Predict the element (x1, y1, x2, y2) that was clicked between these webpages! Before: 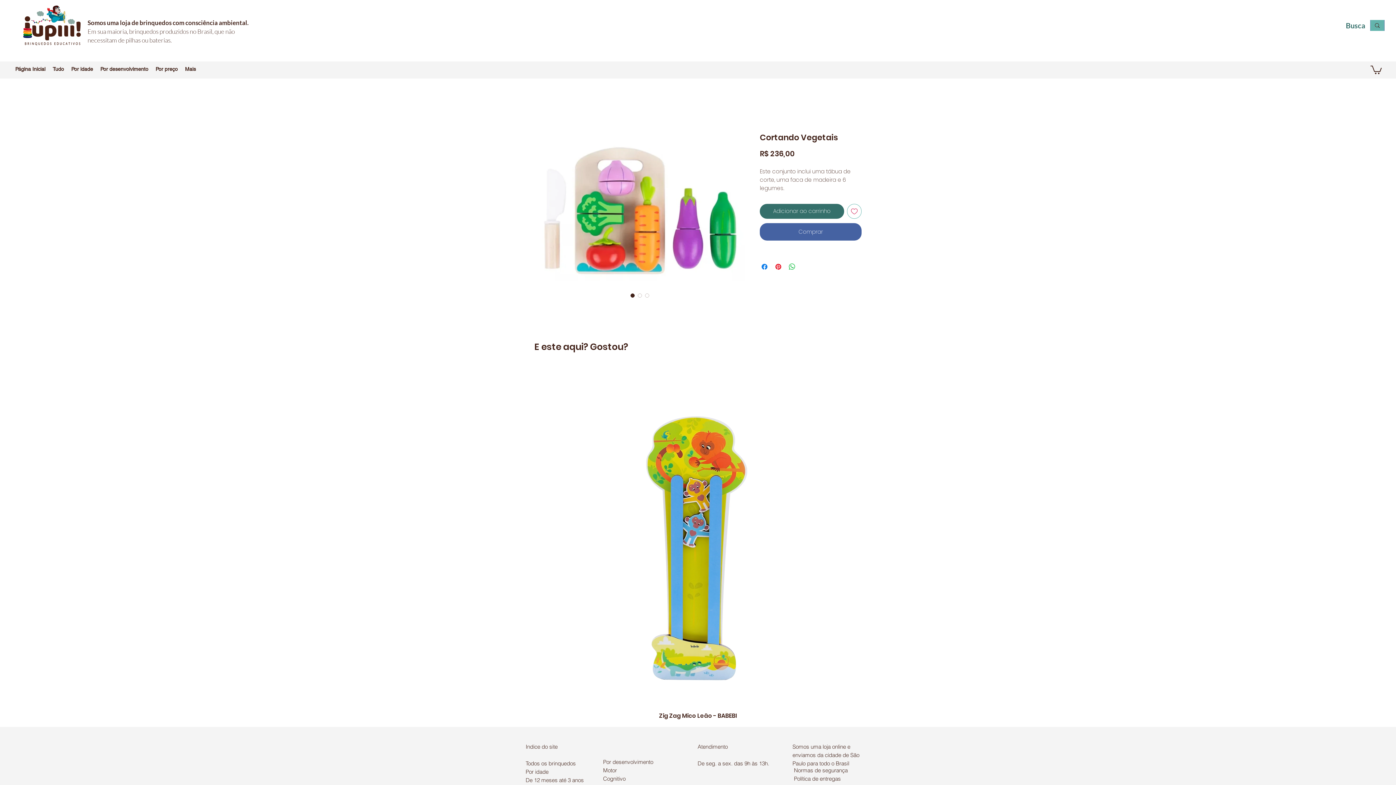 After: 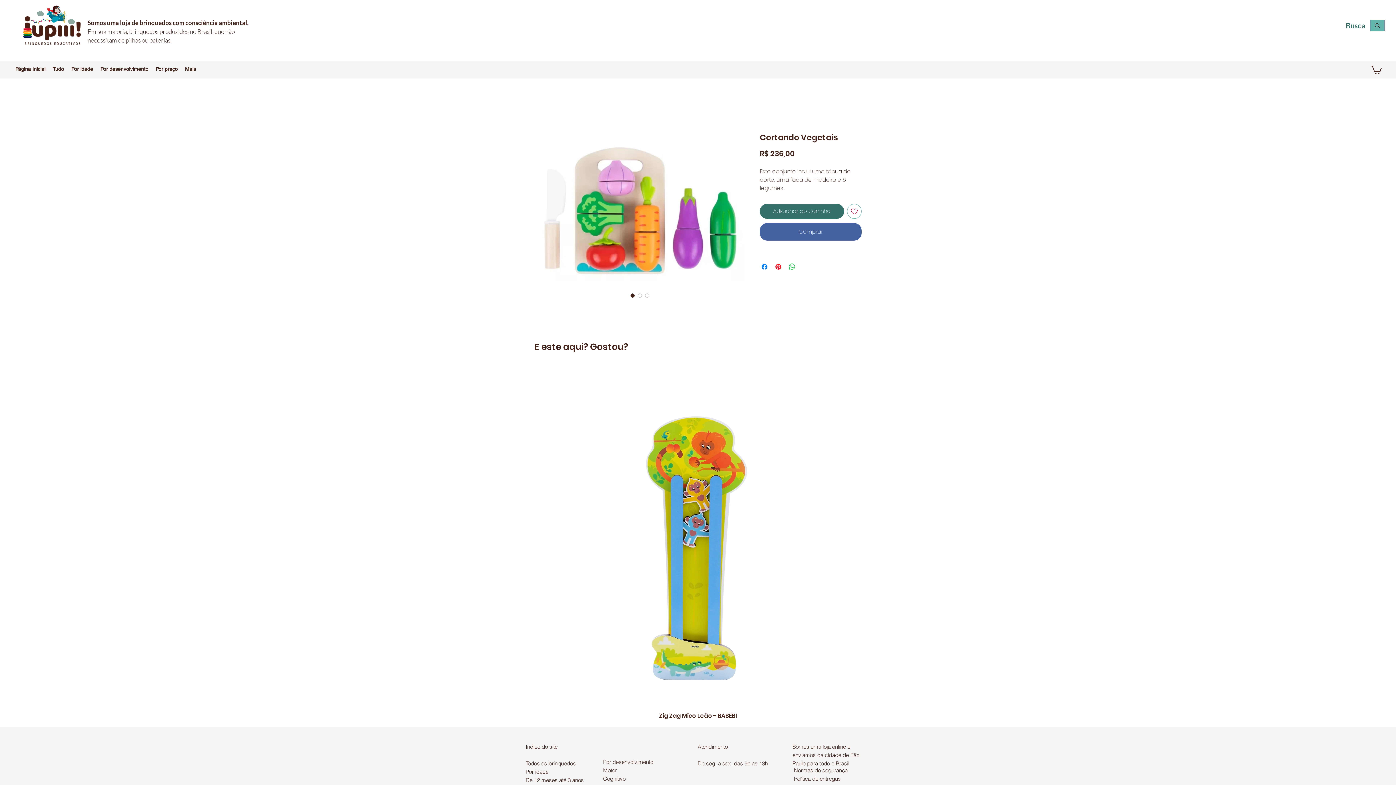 Action: label: Por desenvolvimento bbox: (96, 63, 152, 74)